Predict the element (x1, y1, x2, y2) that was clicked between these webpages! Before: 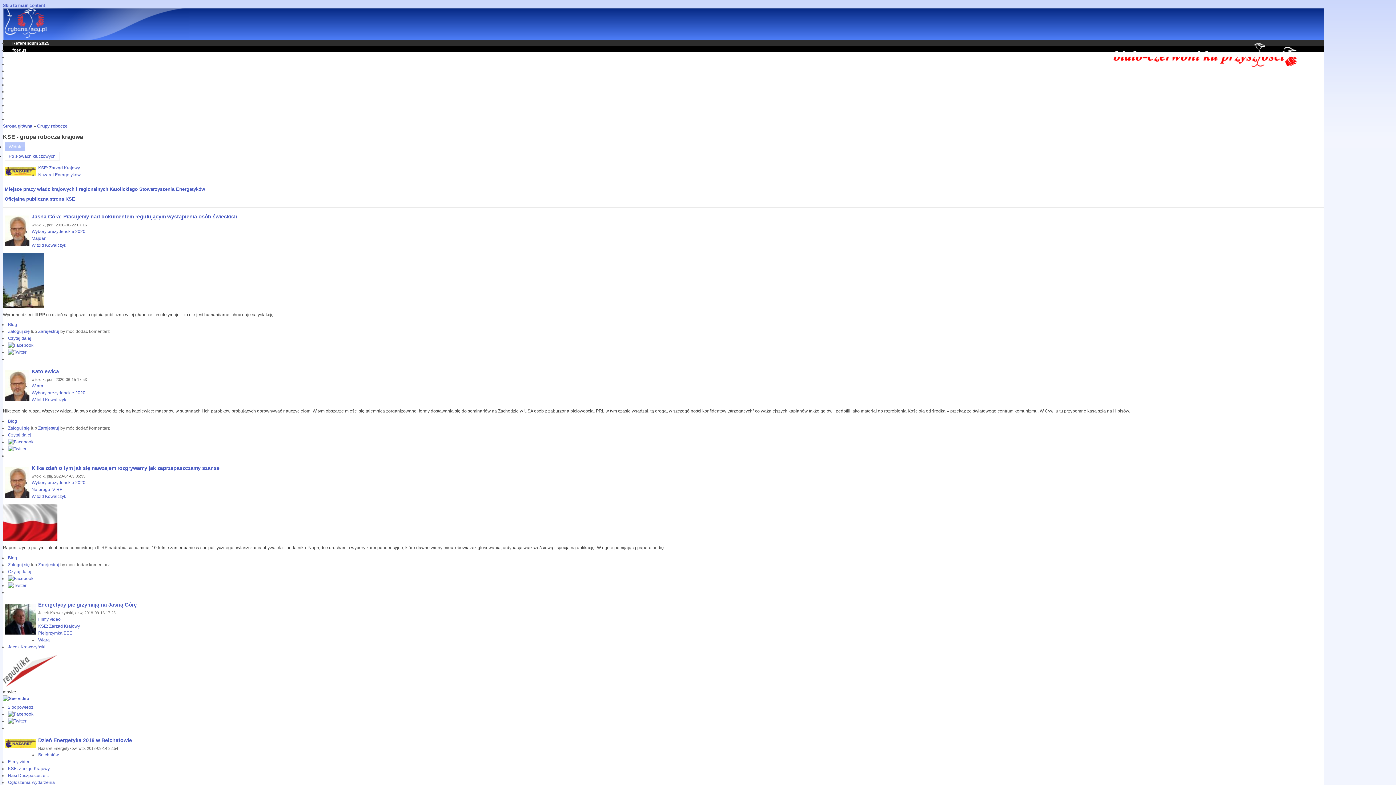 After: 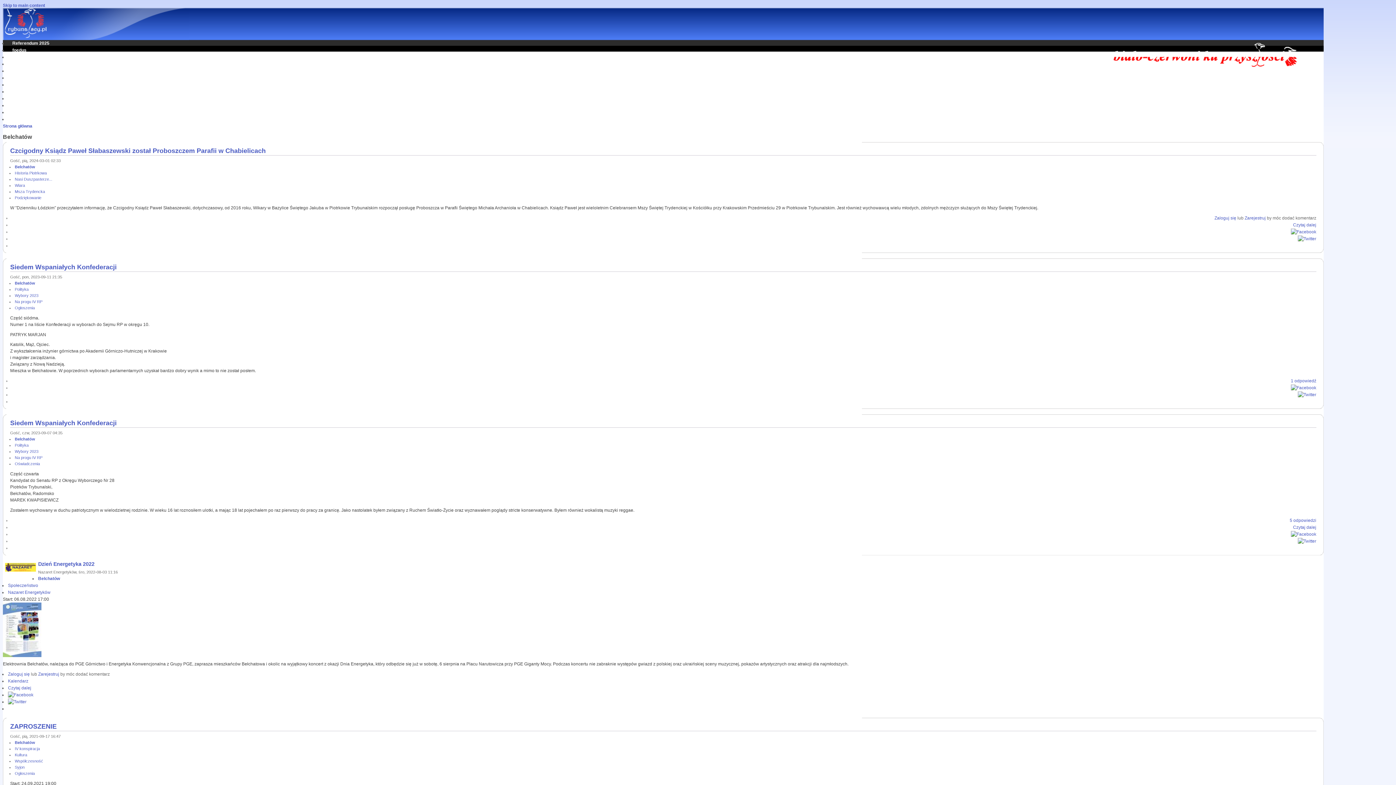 Action: bbox: (38, 752, 58, 757) label: Belchatów